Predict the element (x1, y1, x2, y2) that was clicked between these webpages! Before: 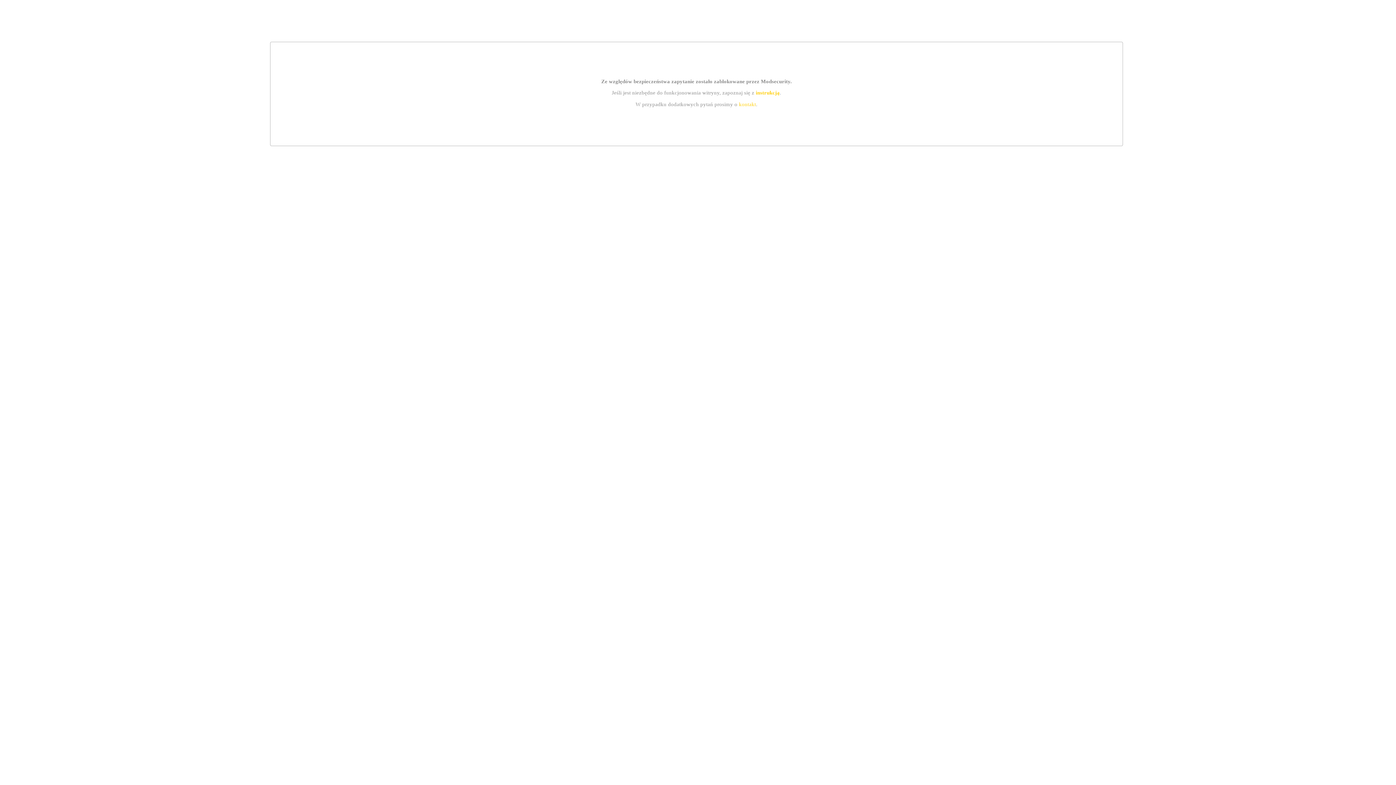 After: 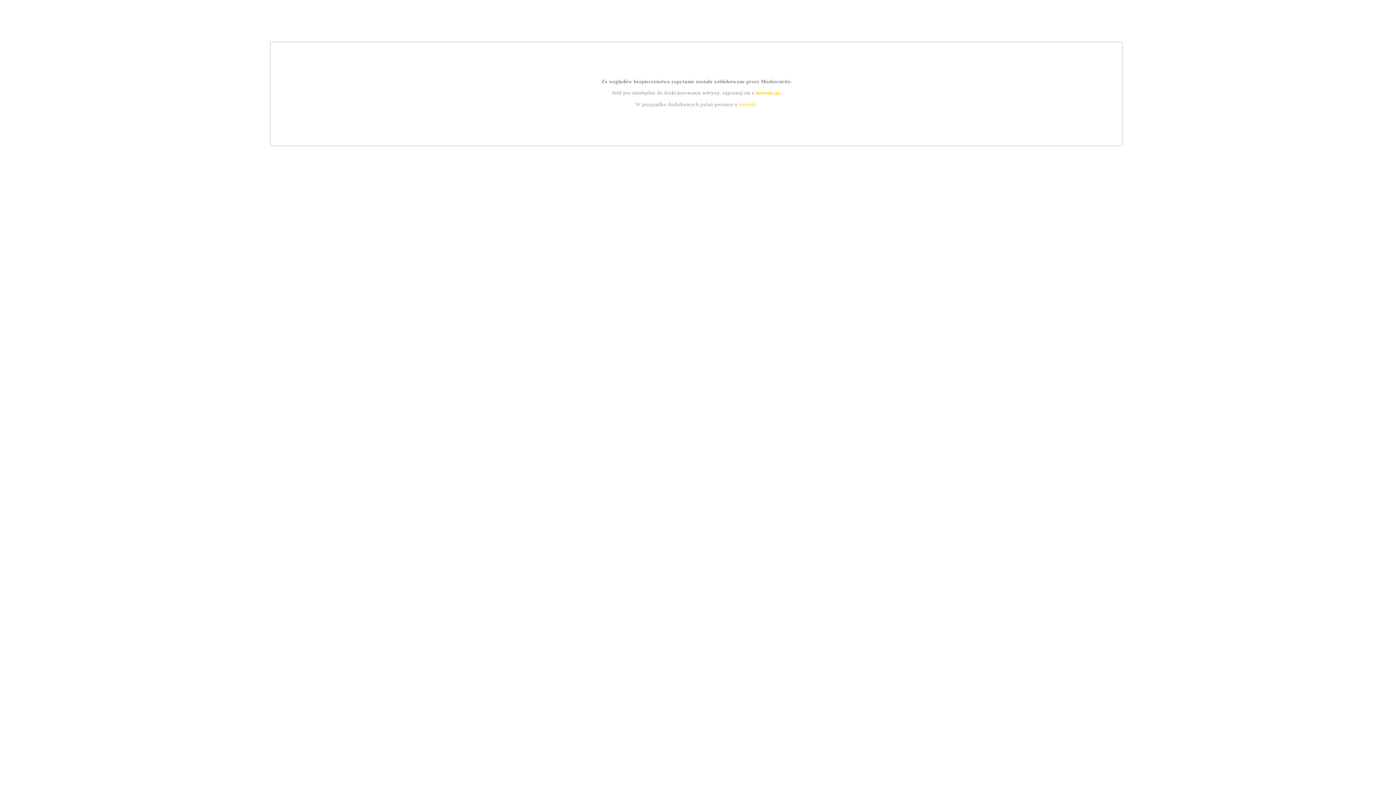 Action: bbox: (755, 89, 779, 95) label: instrukcją